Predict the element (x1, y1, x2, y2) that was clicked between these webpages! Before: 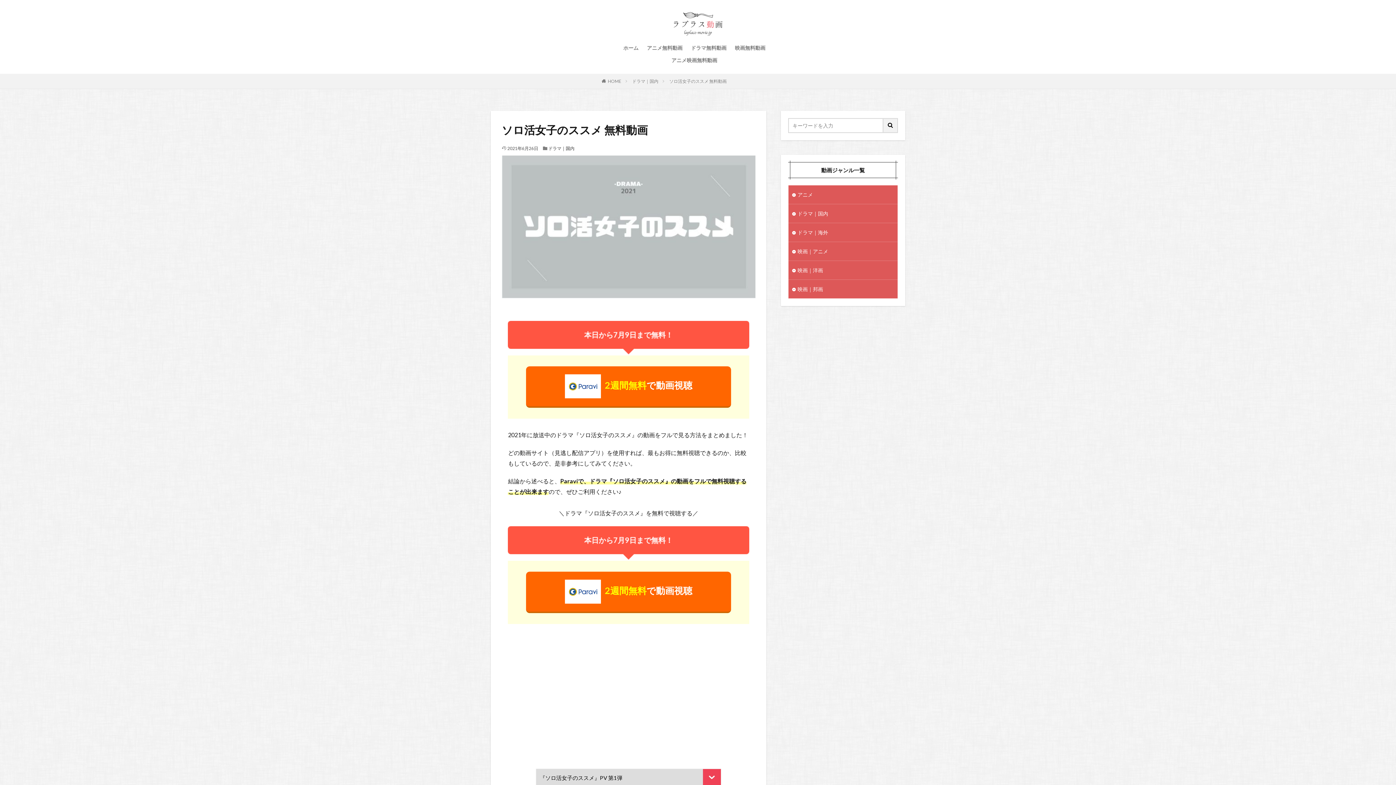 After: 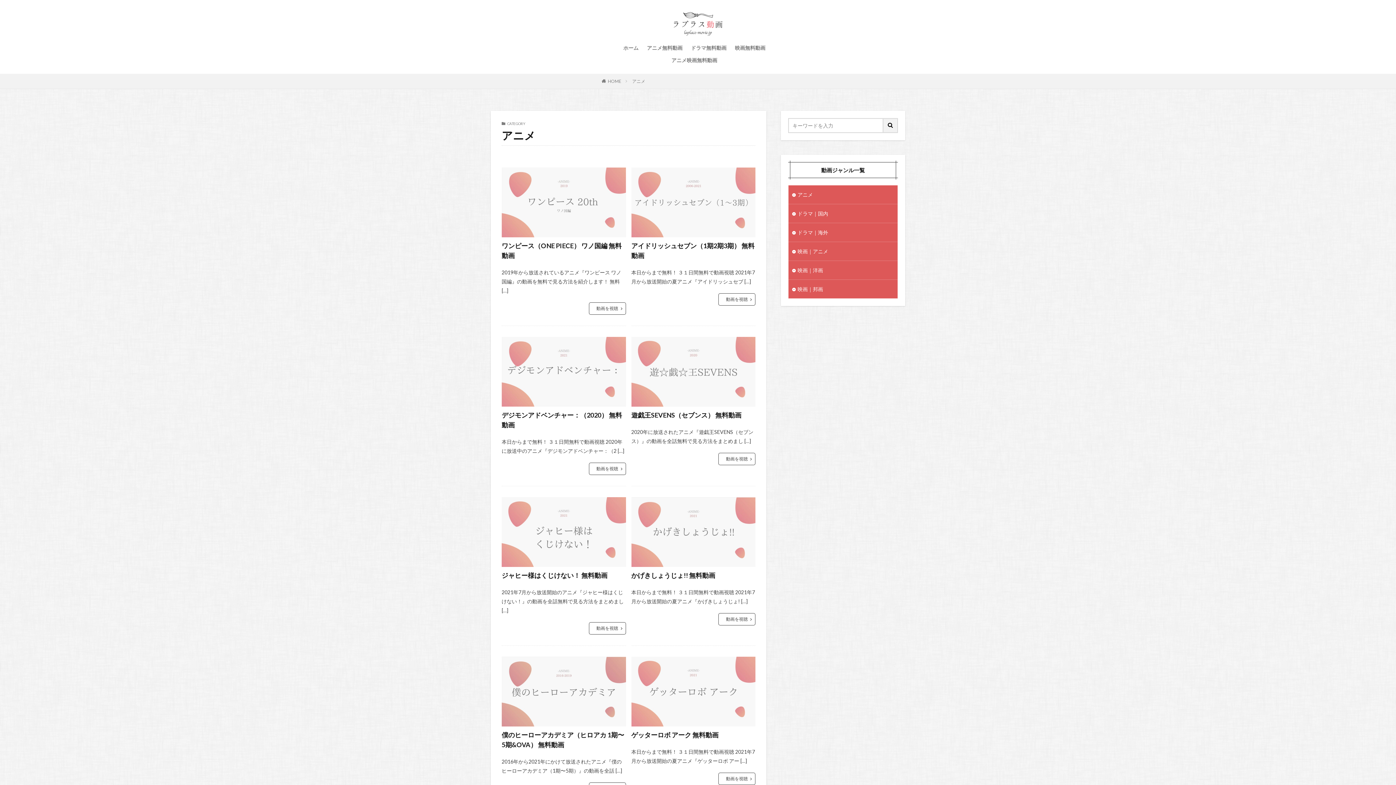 Action: label: アニメ bbox: (788, 185, 897, 204)